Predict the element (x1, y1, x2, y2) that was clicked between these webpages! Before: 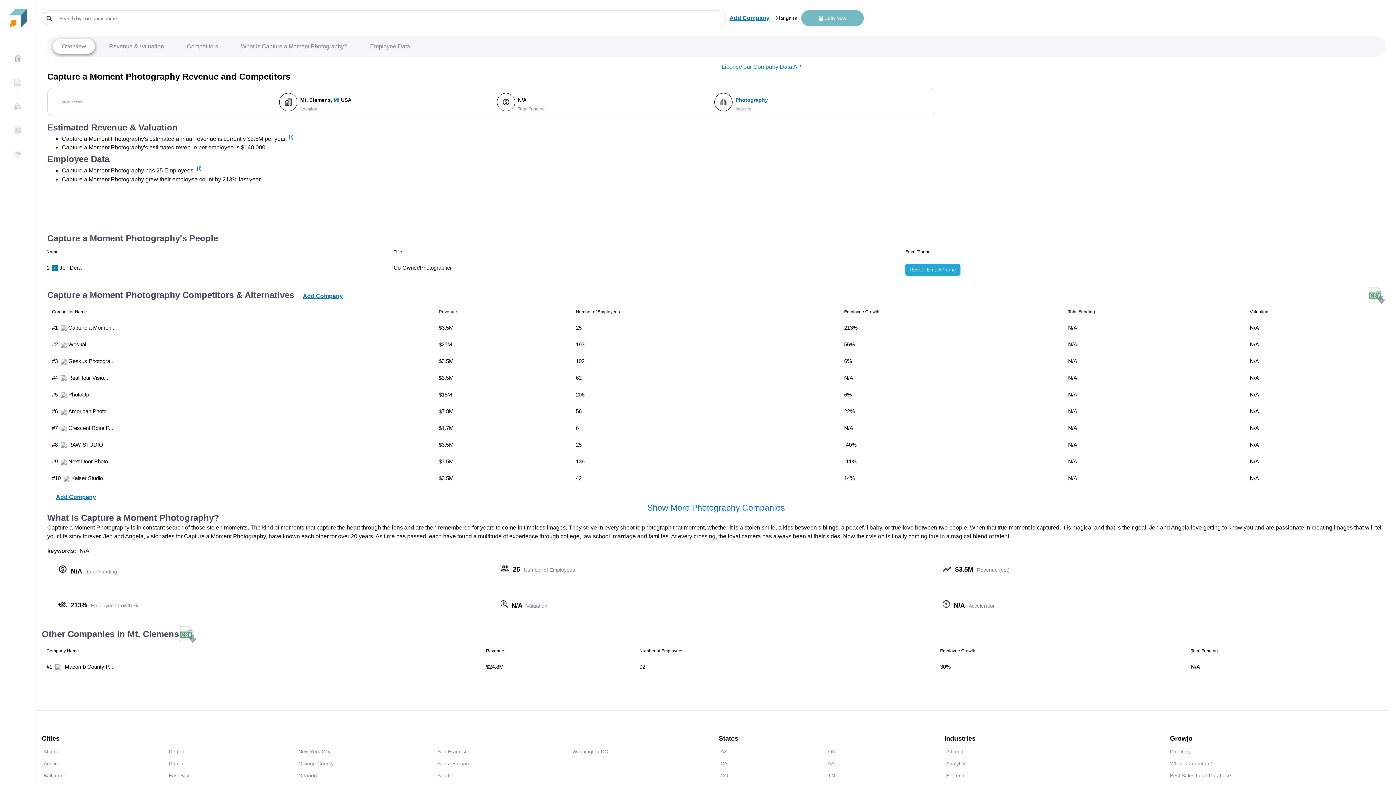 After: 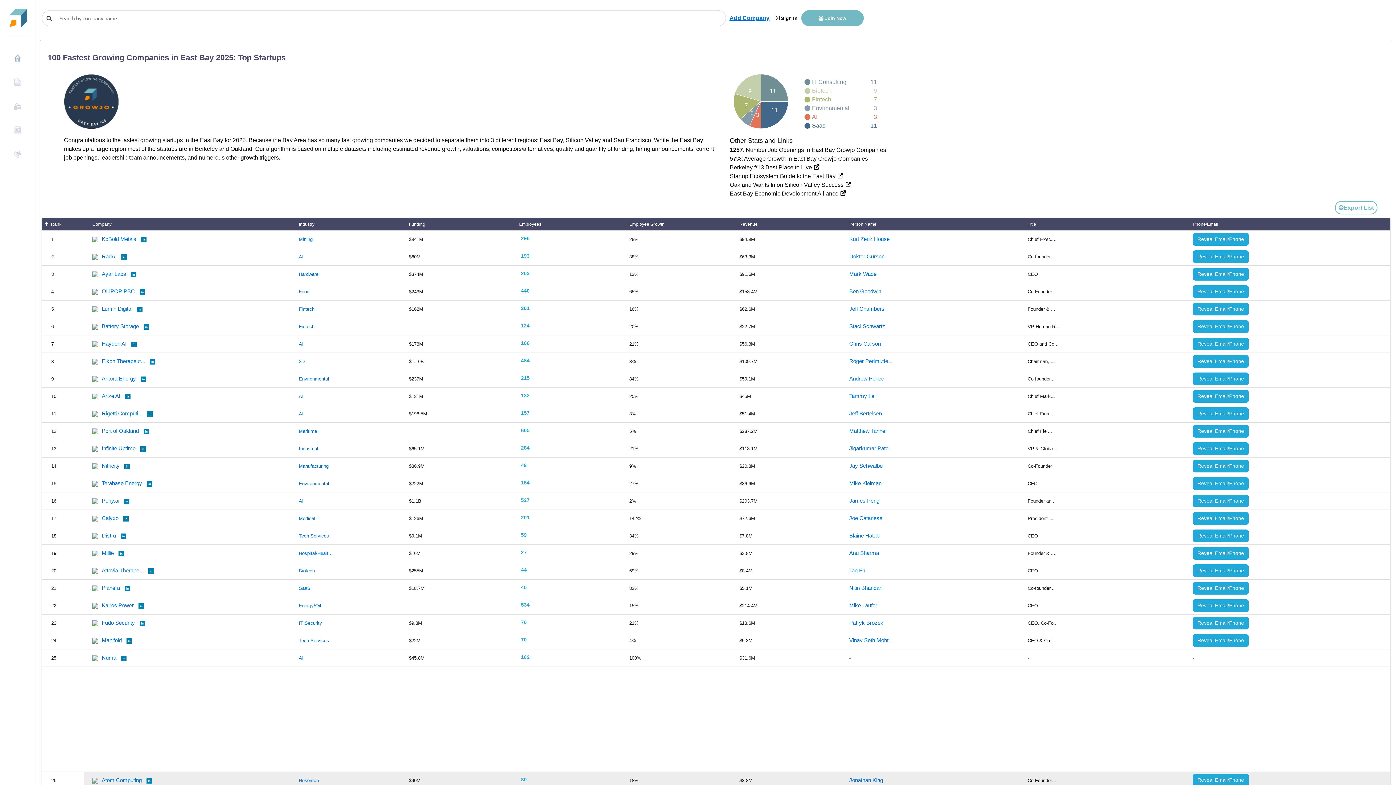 Action: label: East Bay bbox: (168, 770, 189, 782)